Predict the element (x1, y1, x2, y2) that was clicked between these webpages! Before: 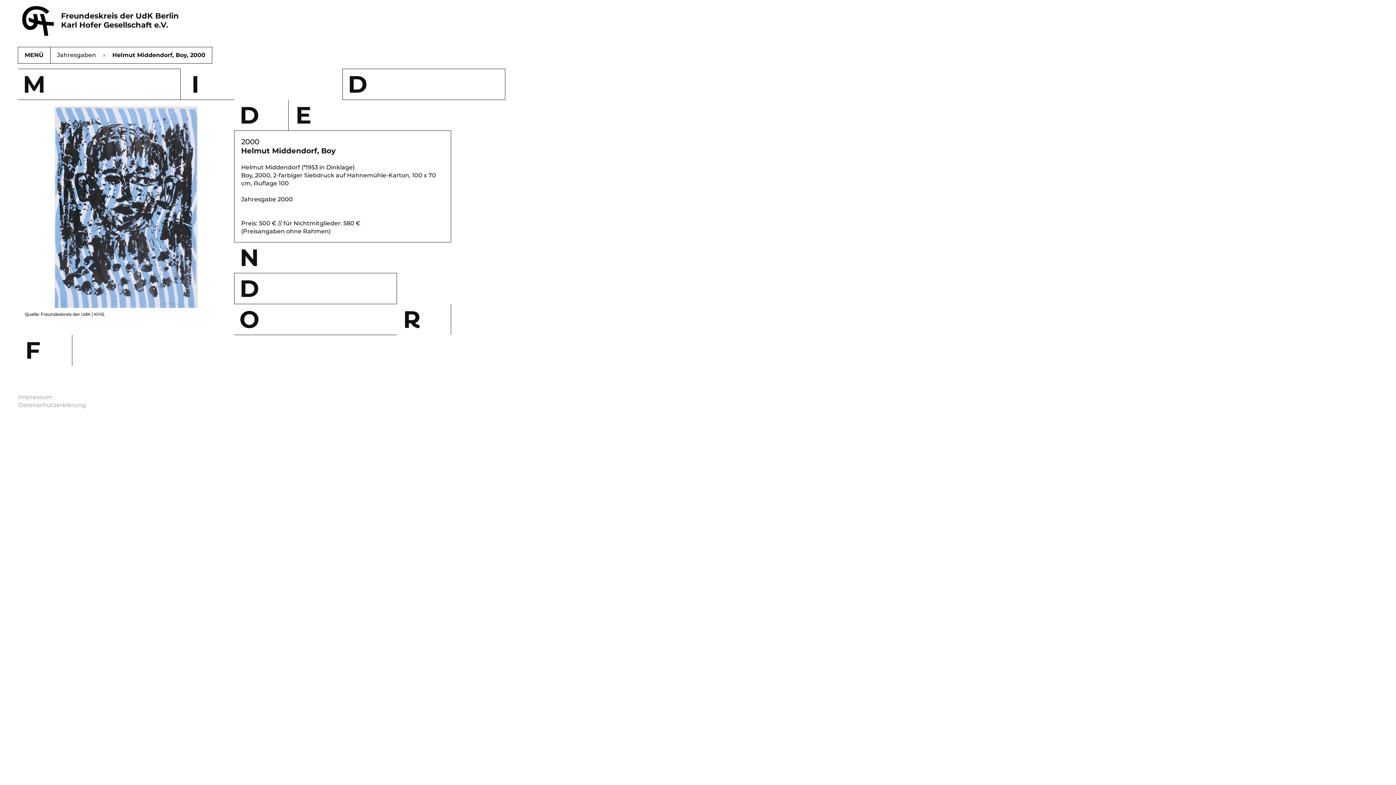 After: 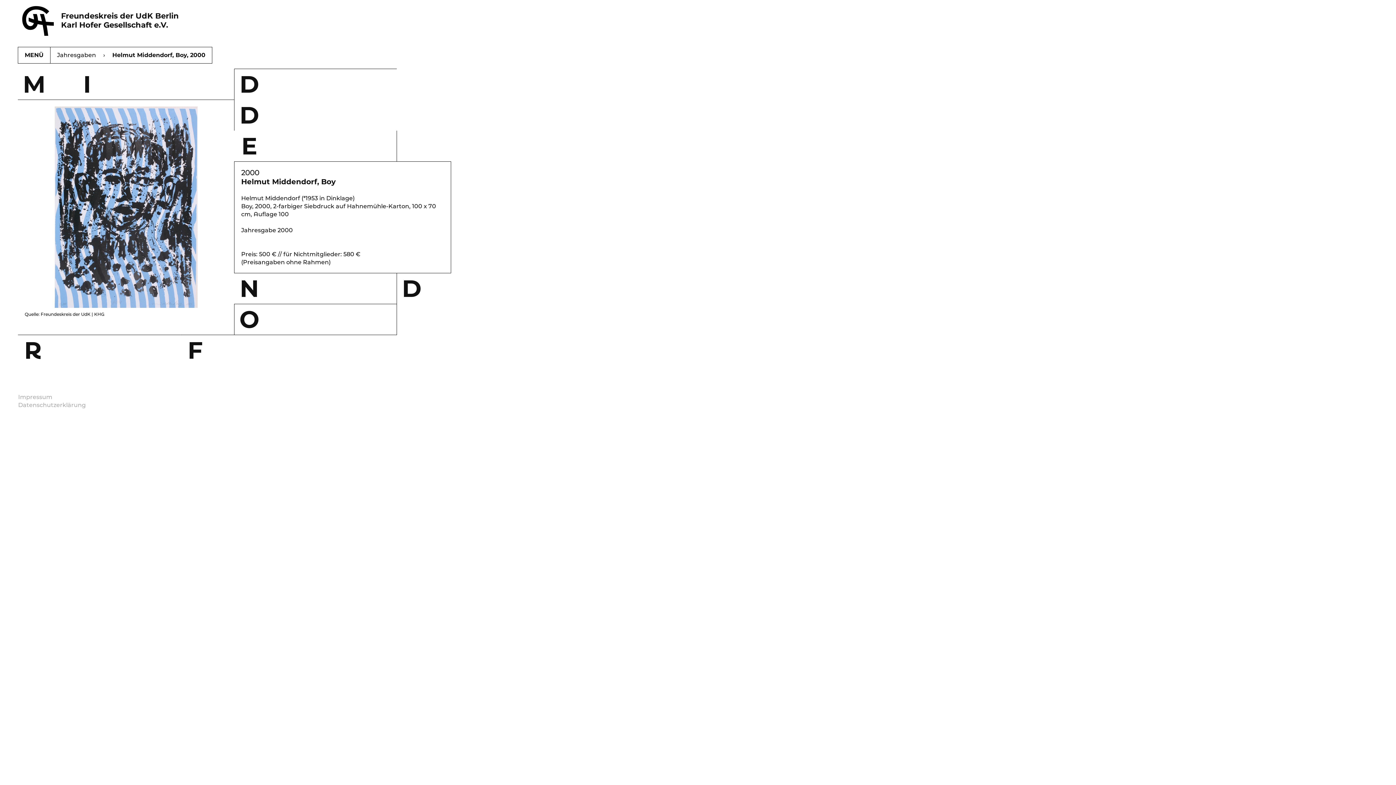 Action: label: Helmut Middendorf, Boy, 2000 bbox: (112, 47, 205, 63)